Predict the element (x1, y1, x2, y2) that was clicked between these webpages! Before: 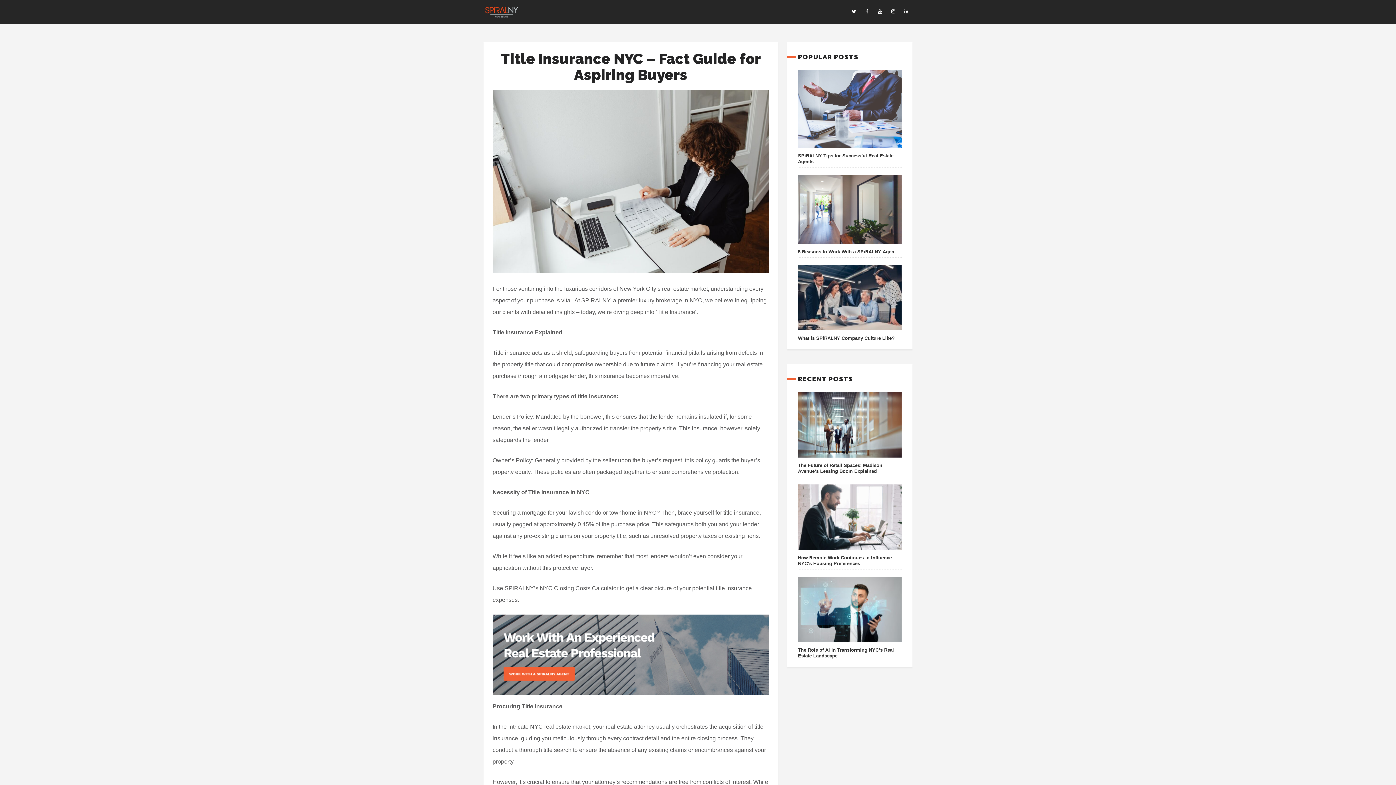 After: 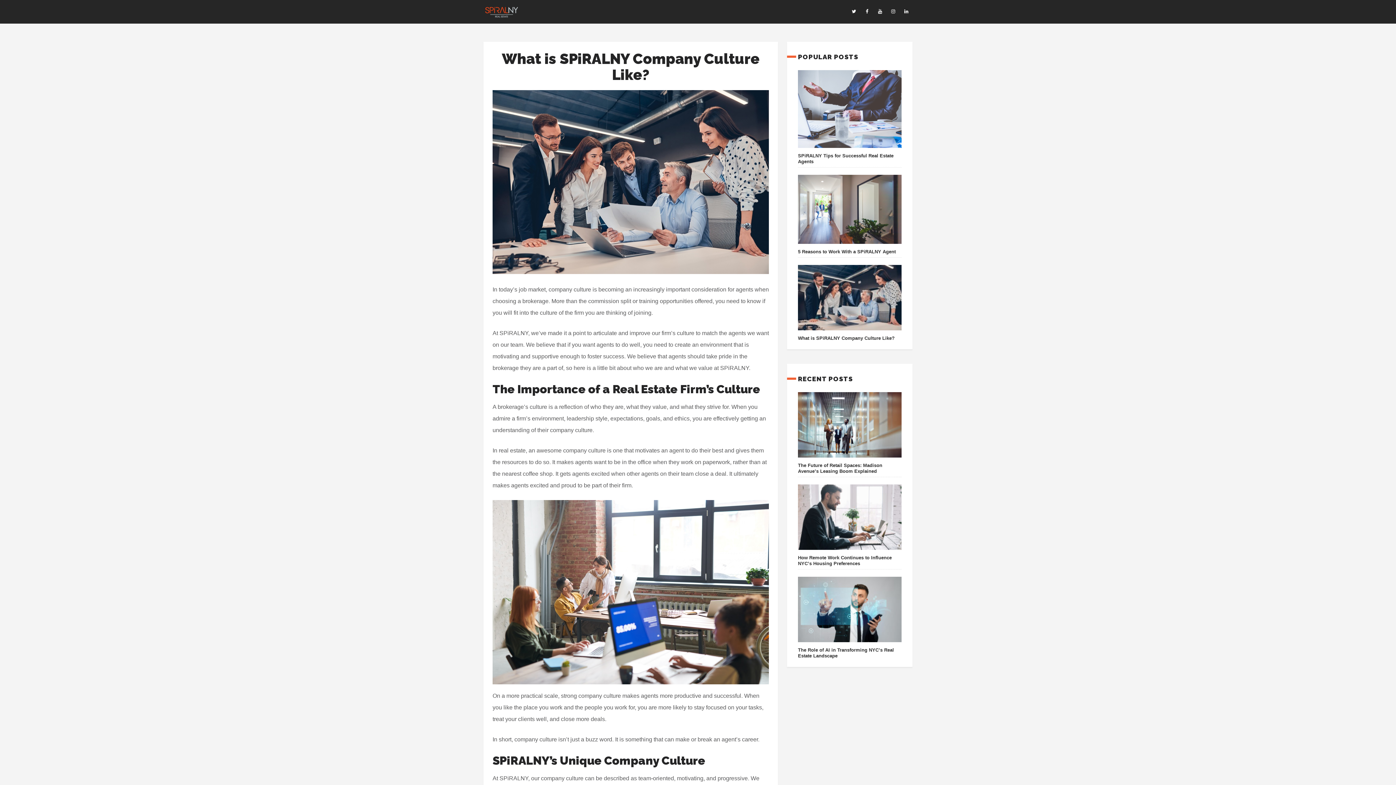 Action: bbox: (798, 325, 901, 331)